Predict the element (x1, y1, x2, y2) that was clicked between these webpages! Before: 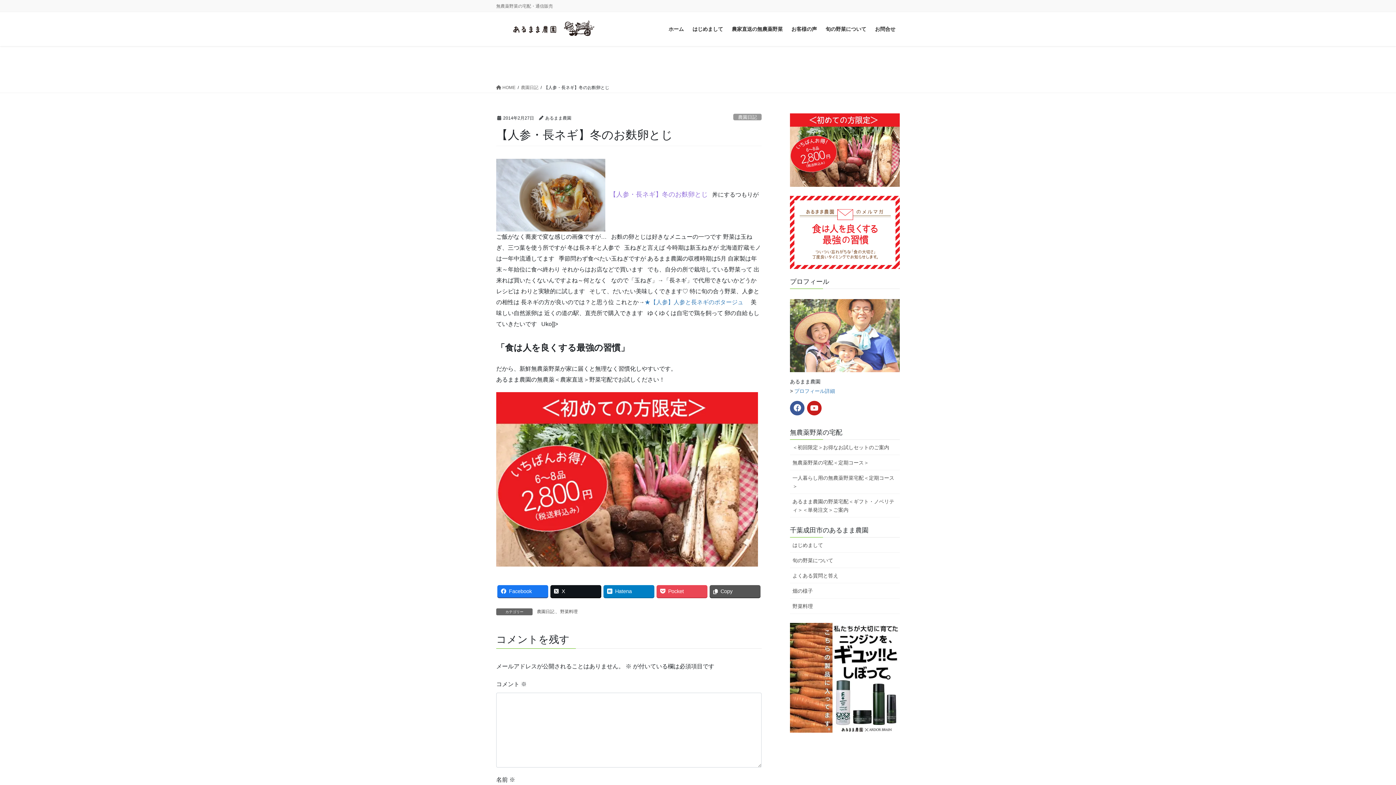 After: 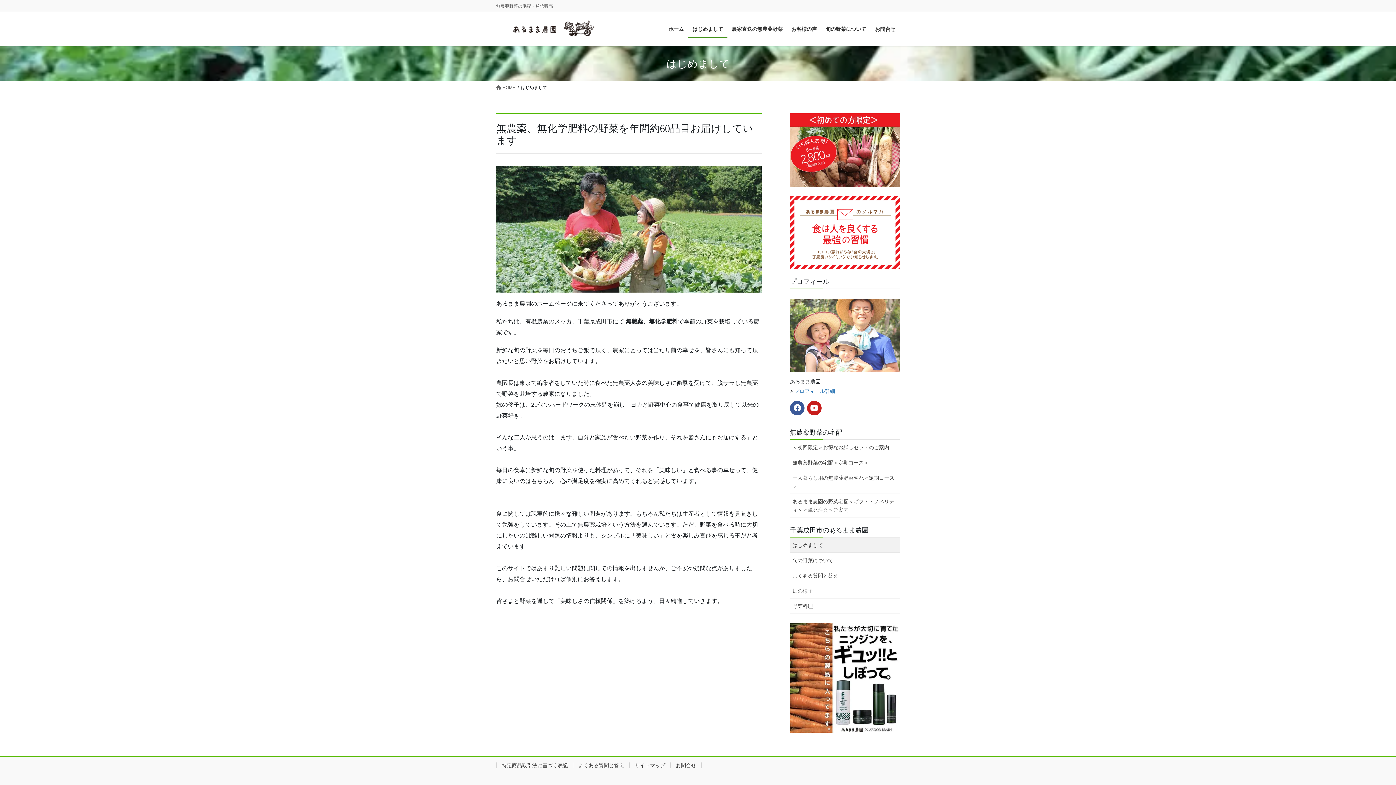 Action: bbox: (790, 537, 900, 553) label: はじめまして